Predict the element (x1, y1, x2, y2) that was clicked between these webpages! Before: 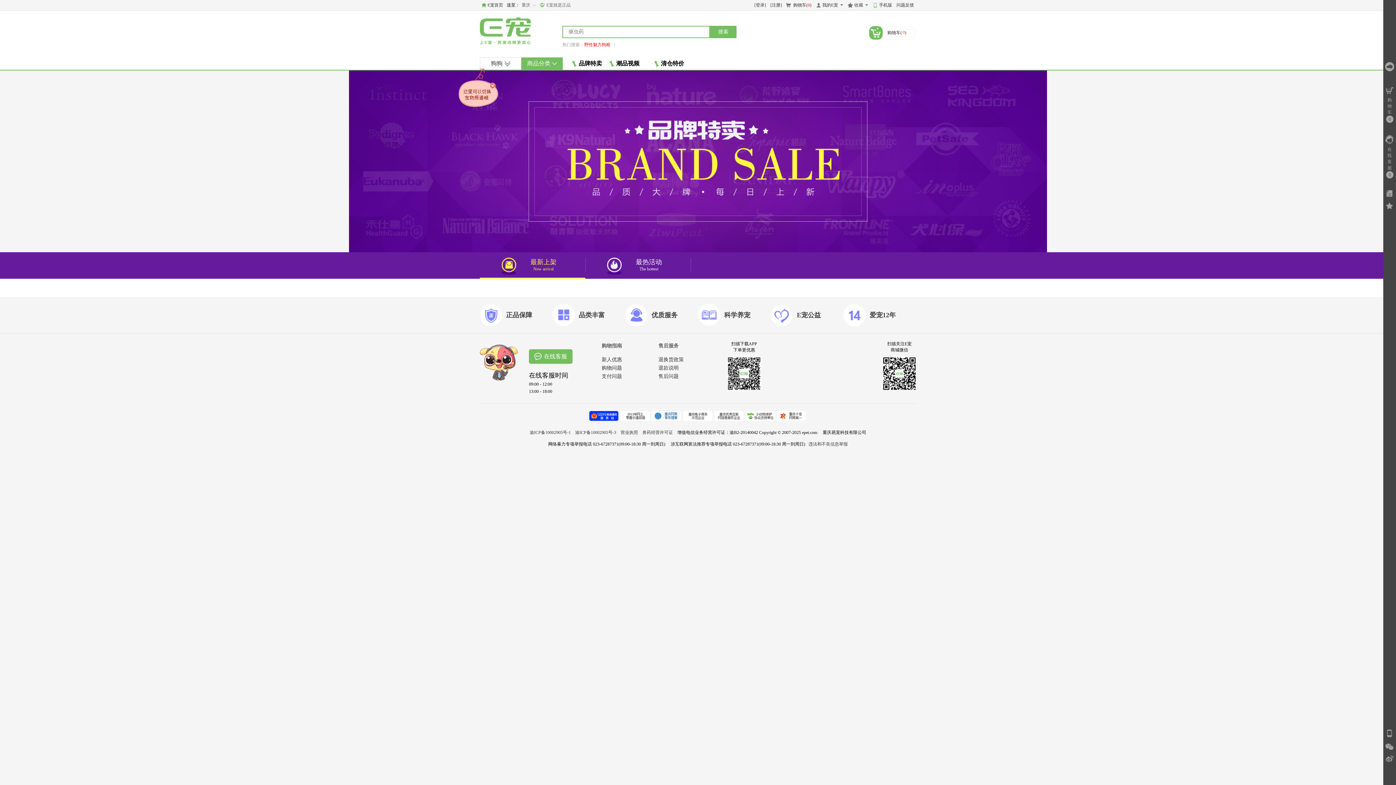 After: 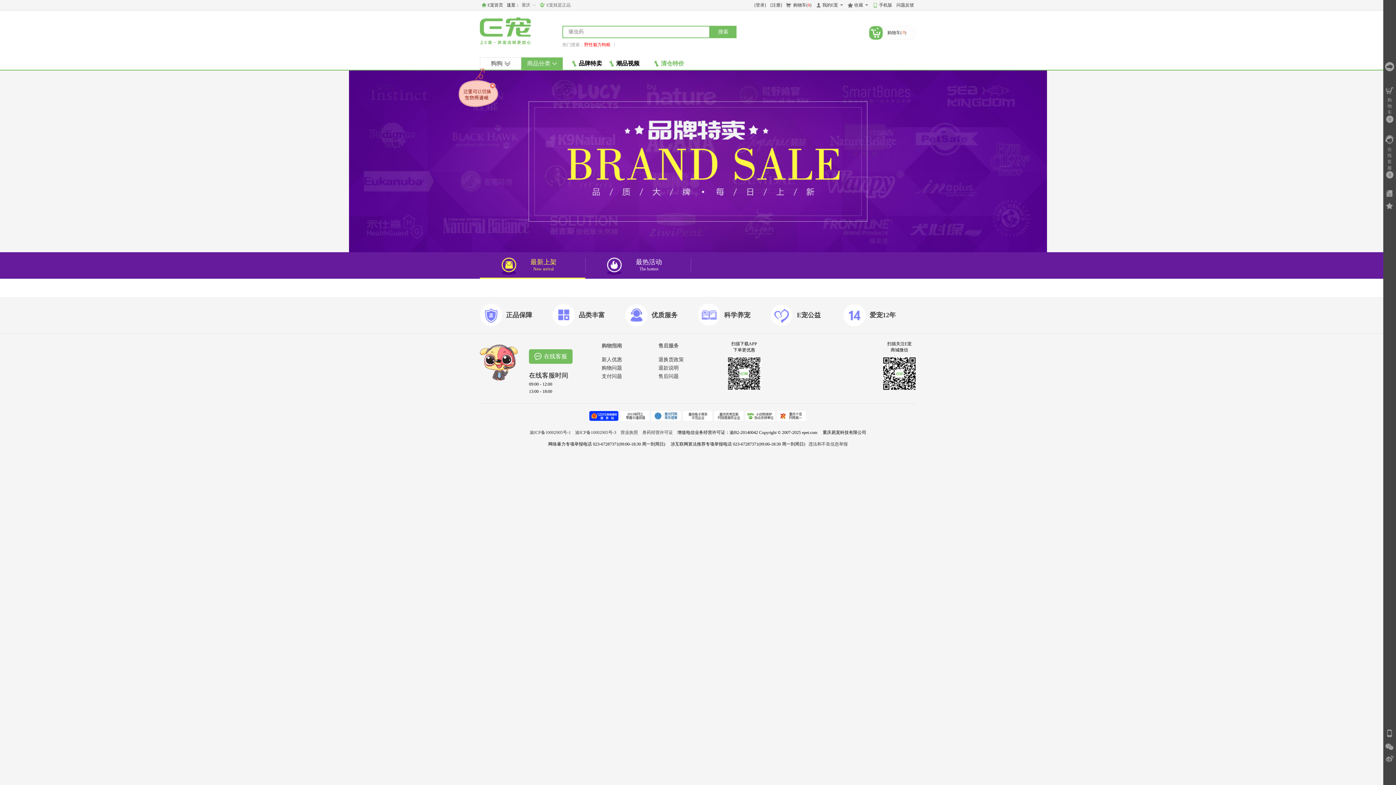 Action: label: 清仓特价 bbox: (646, 57, 691, 69)